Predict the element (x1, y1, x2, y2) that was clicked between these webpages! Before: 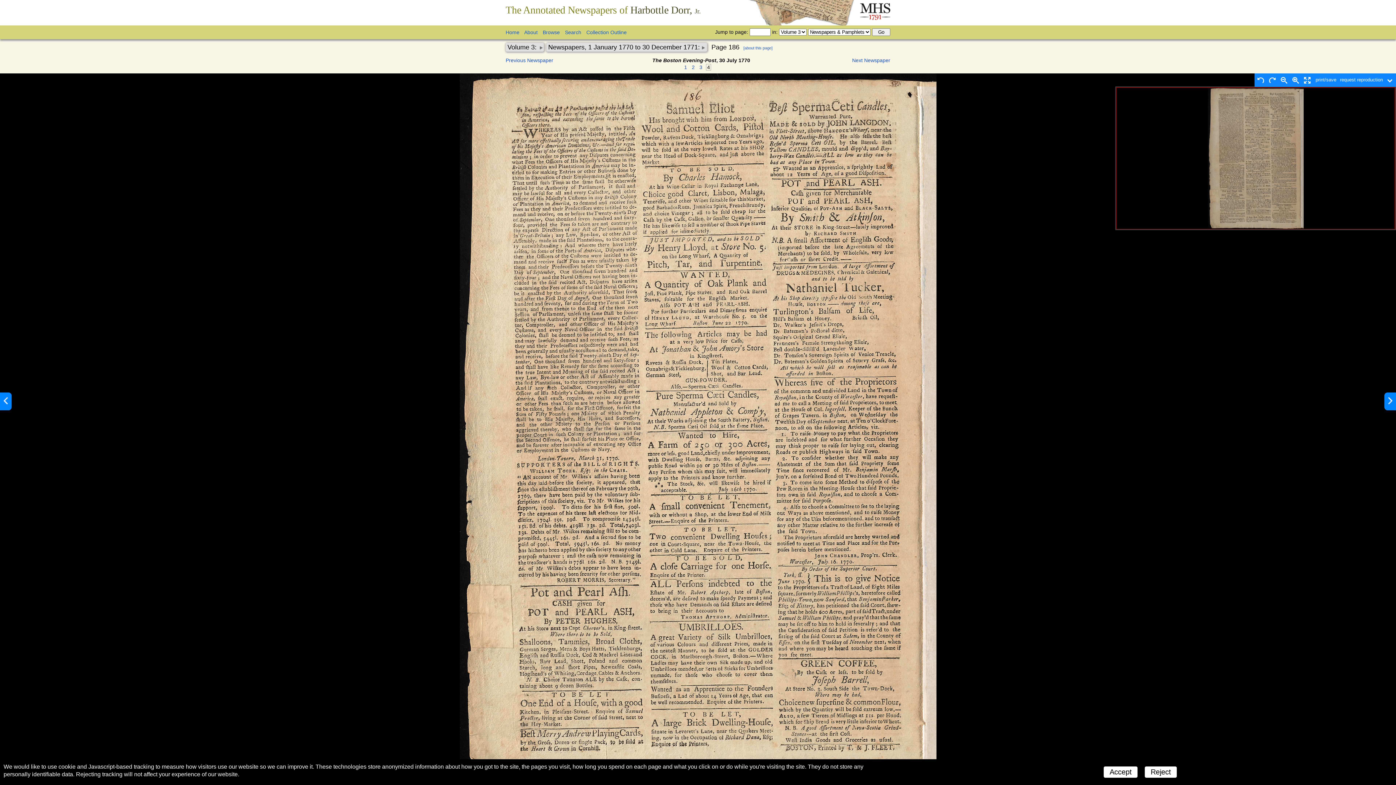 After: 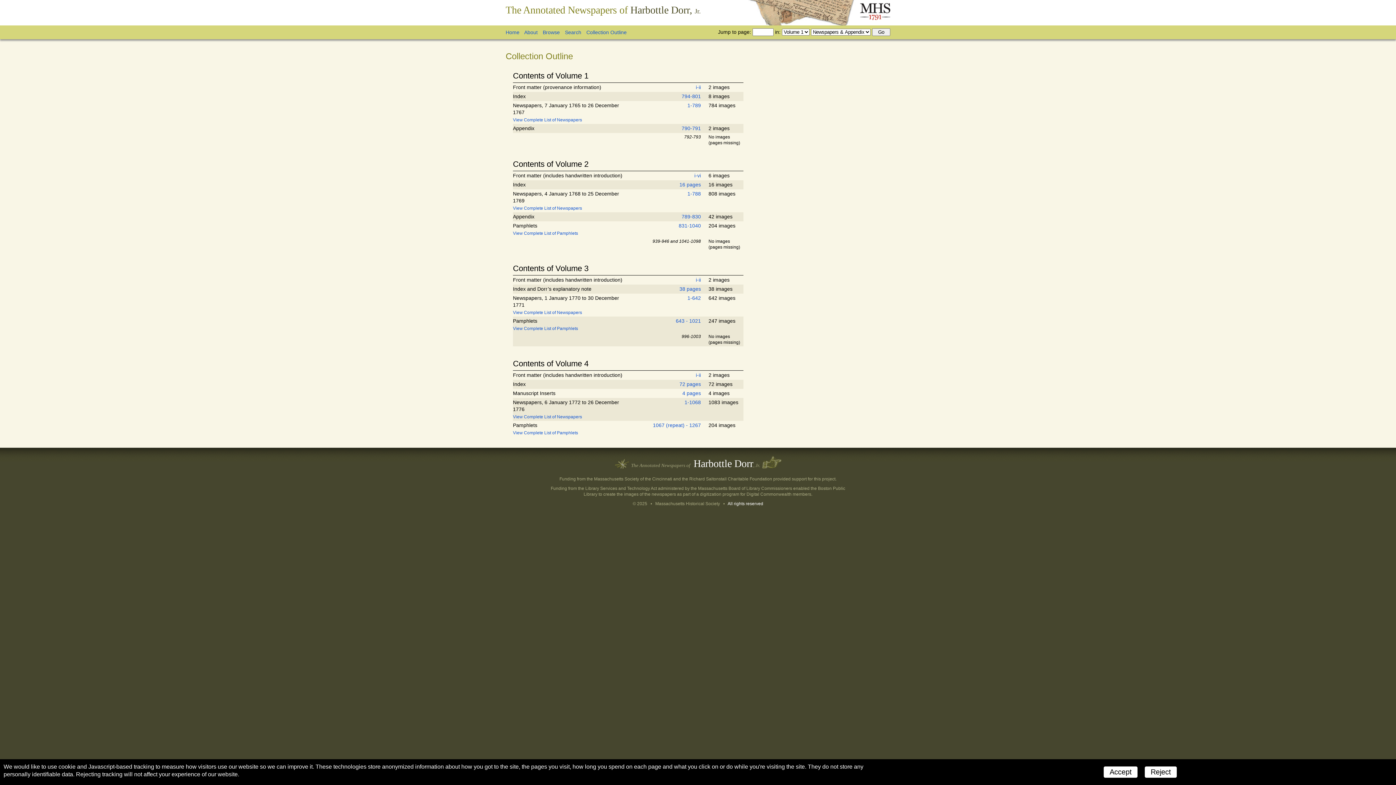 Action: bbox: (586, 29, 626, 35) label: Collection Outline